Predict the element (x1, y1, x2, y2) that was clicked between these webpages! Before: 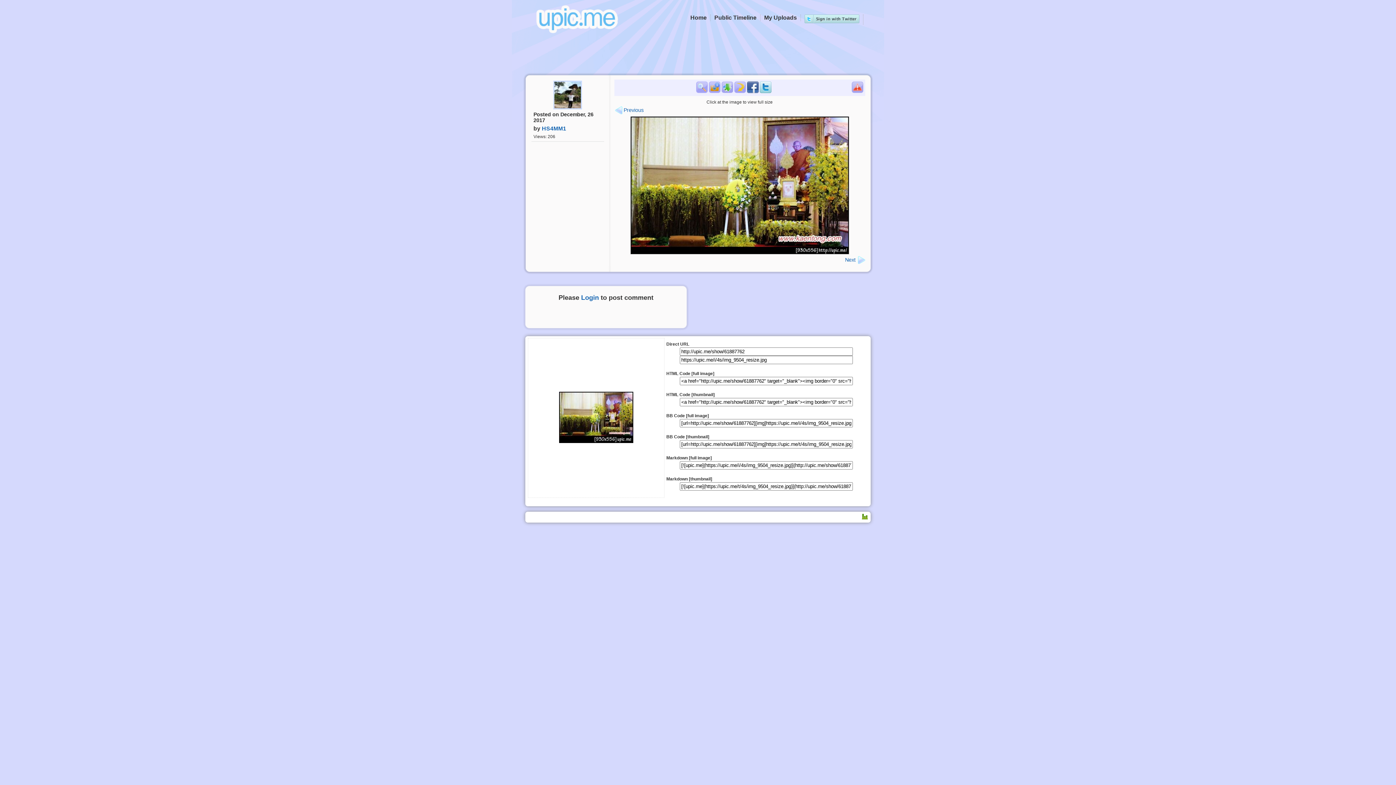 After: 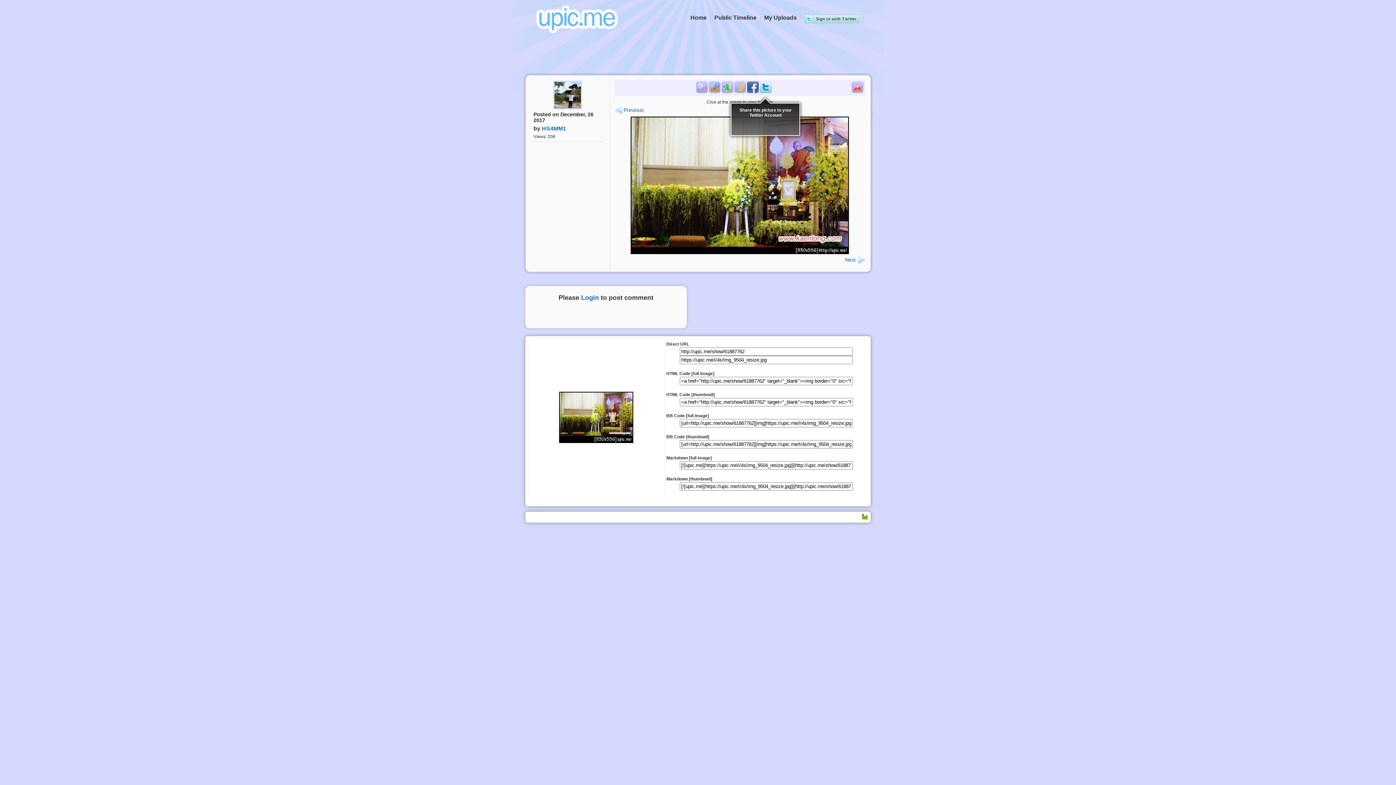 Action: bbox: (760, 81, 771, 93)